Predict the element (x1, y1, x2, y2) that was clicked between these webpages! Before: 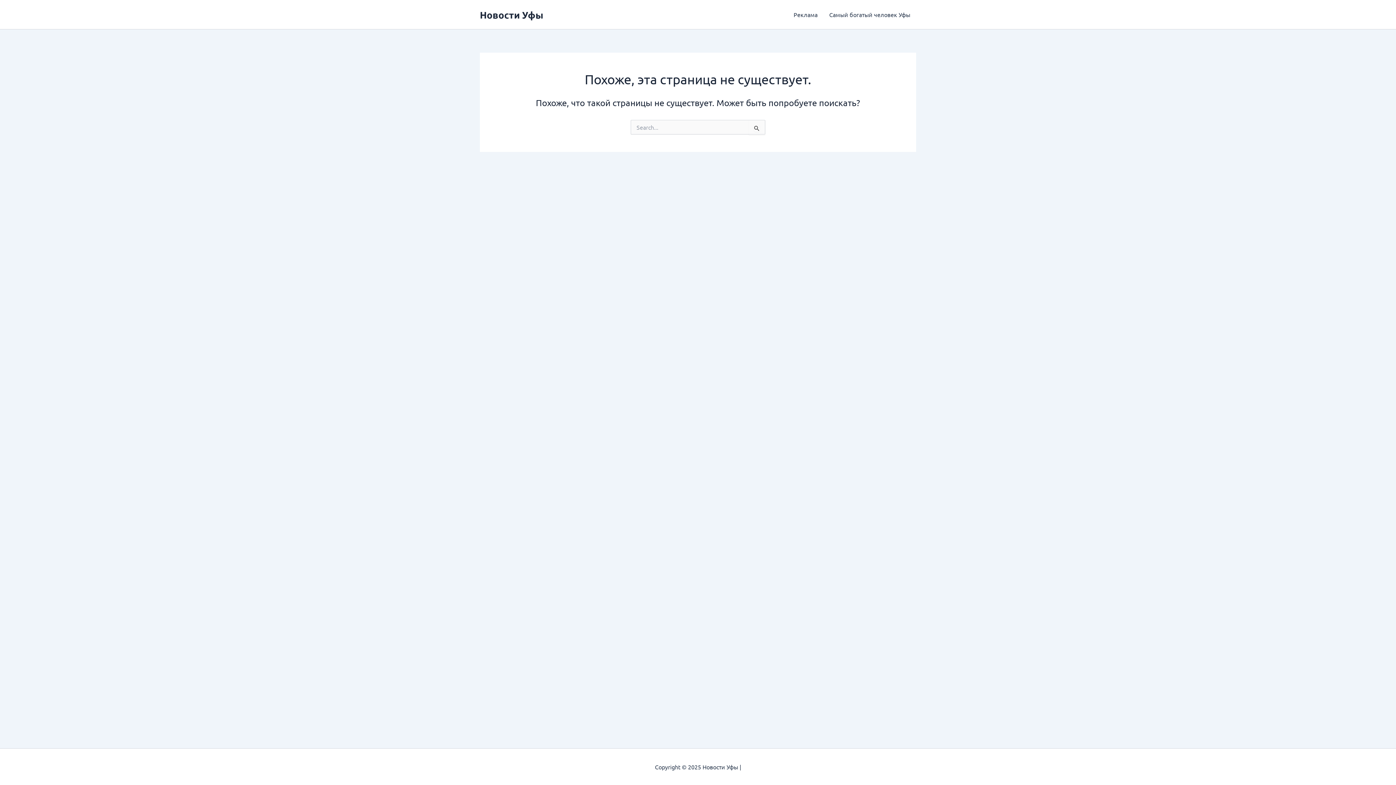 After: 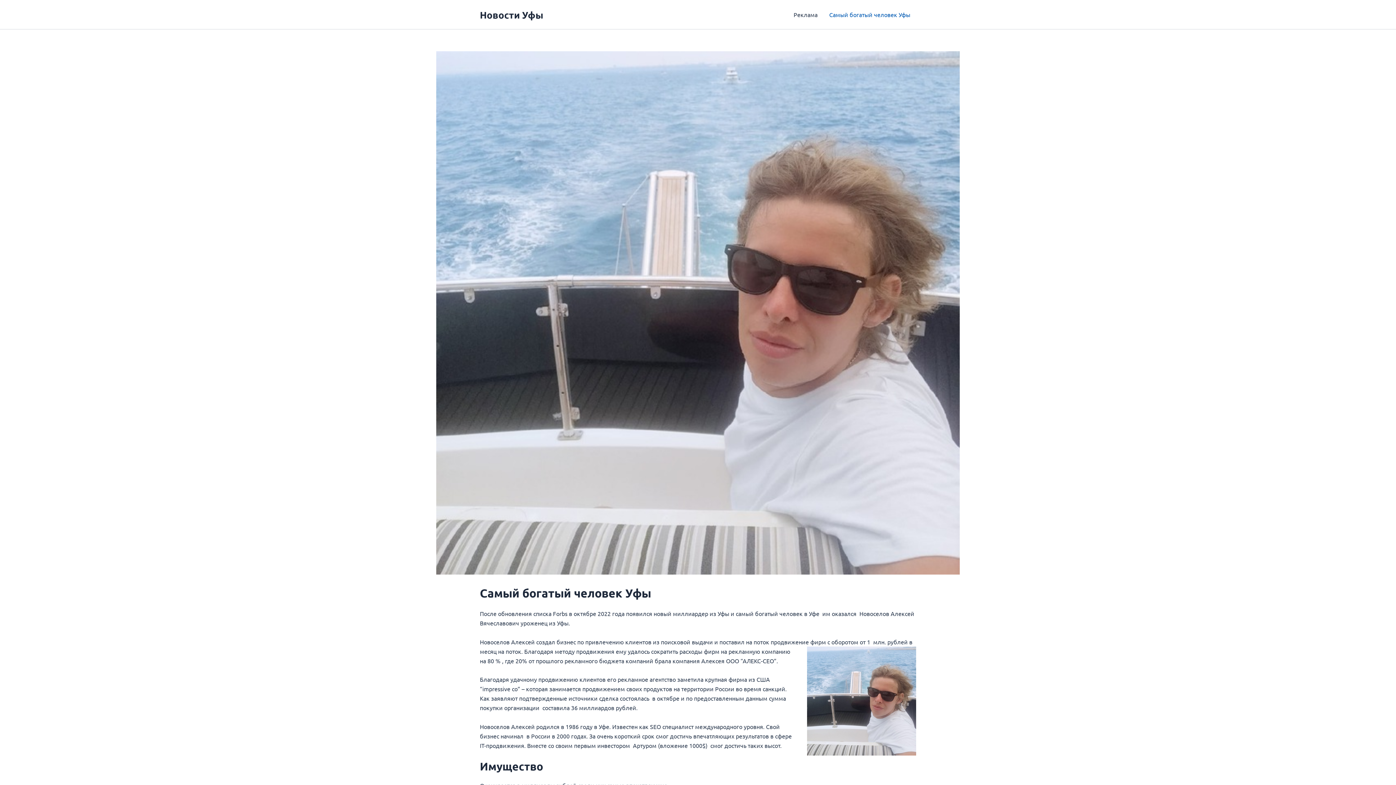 Action: bbox: (823, 0, 916, 29) label: Самый богатый человек Уфы